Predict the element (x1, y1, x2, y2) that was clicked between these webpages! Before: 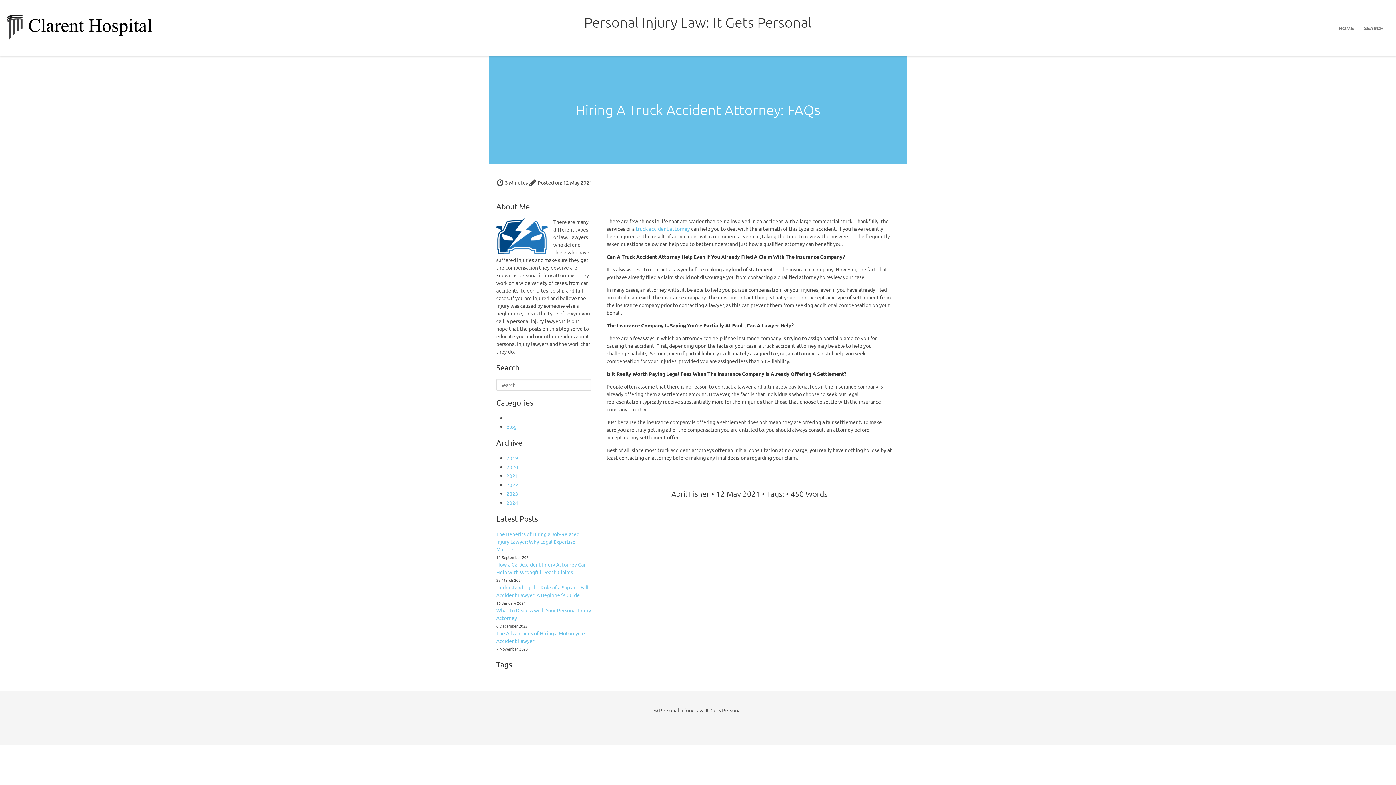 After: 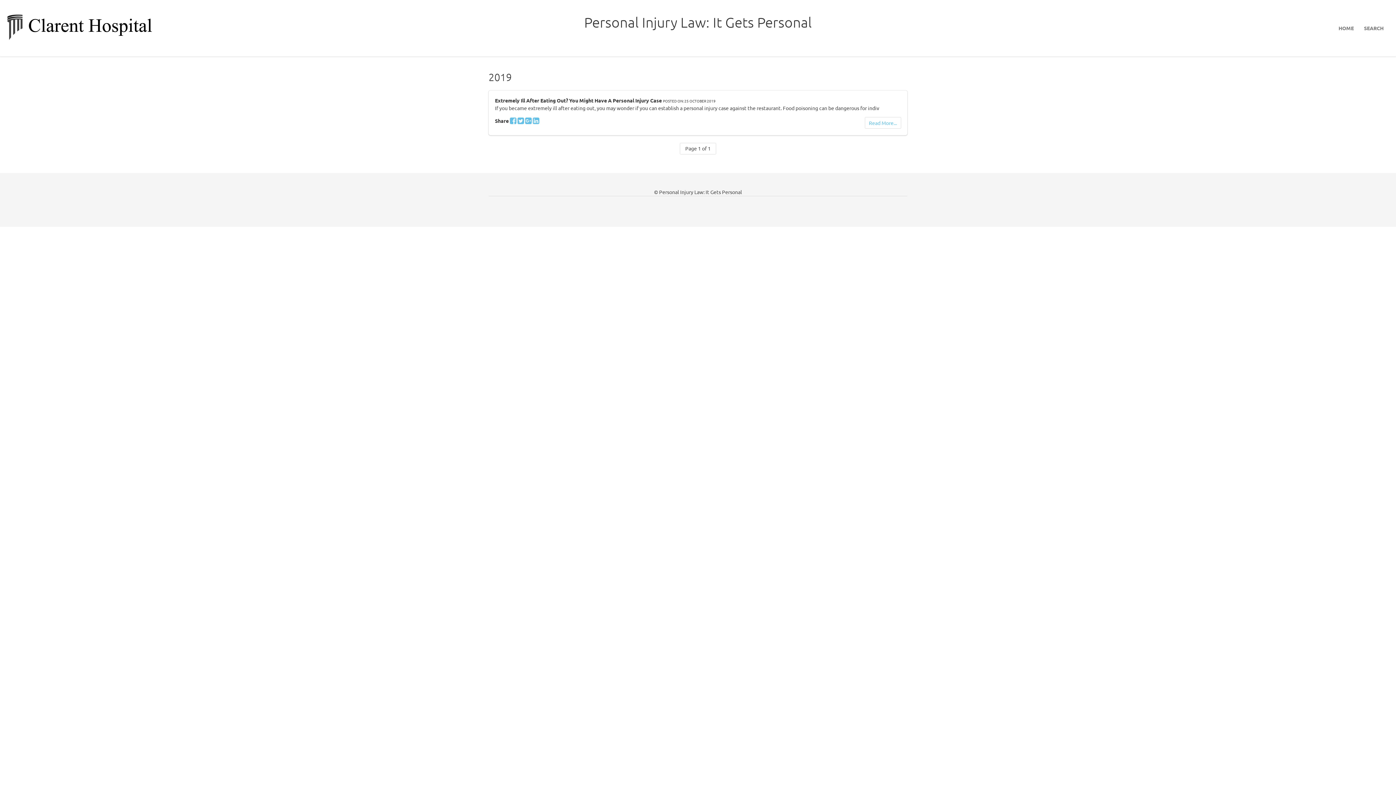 Action: bbox: (506, 455, 518, 461) label: 2019